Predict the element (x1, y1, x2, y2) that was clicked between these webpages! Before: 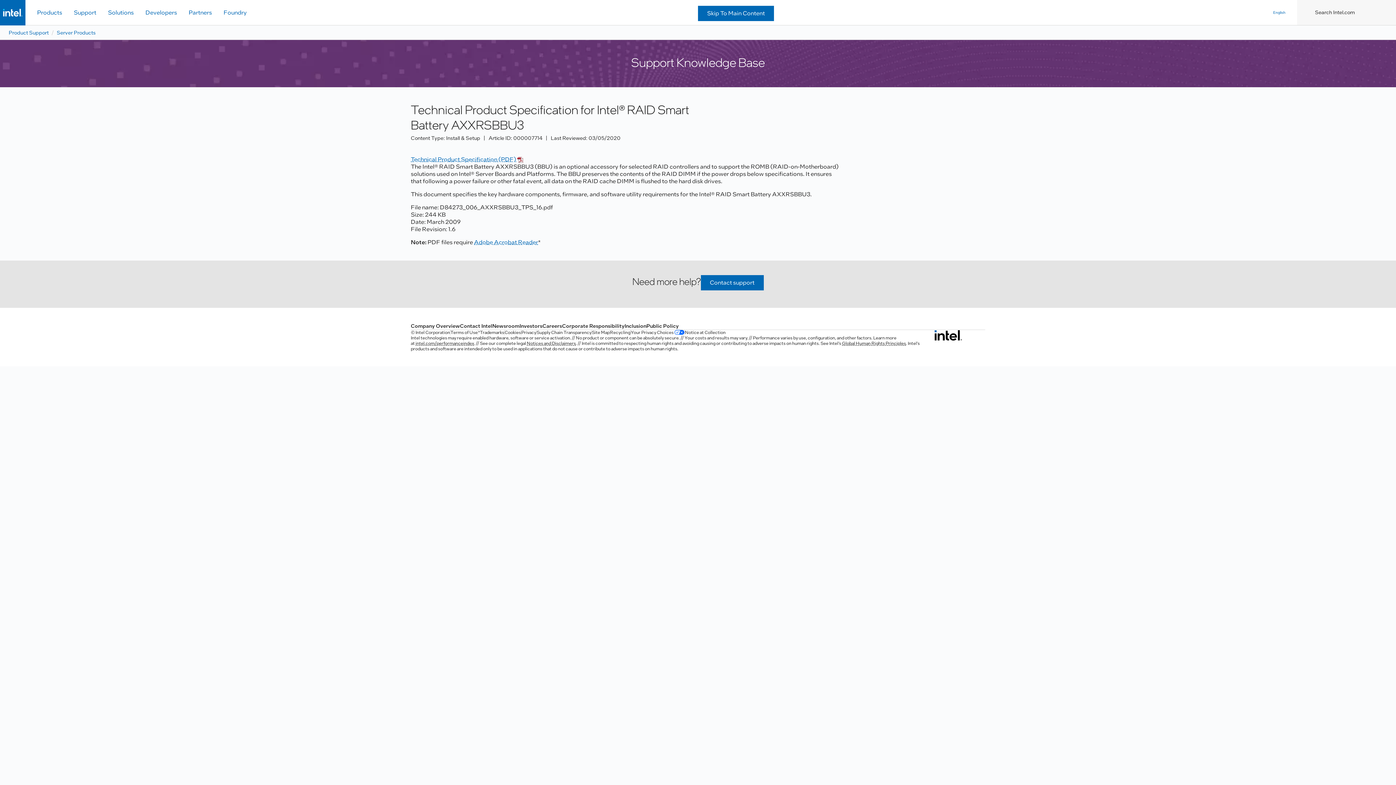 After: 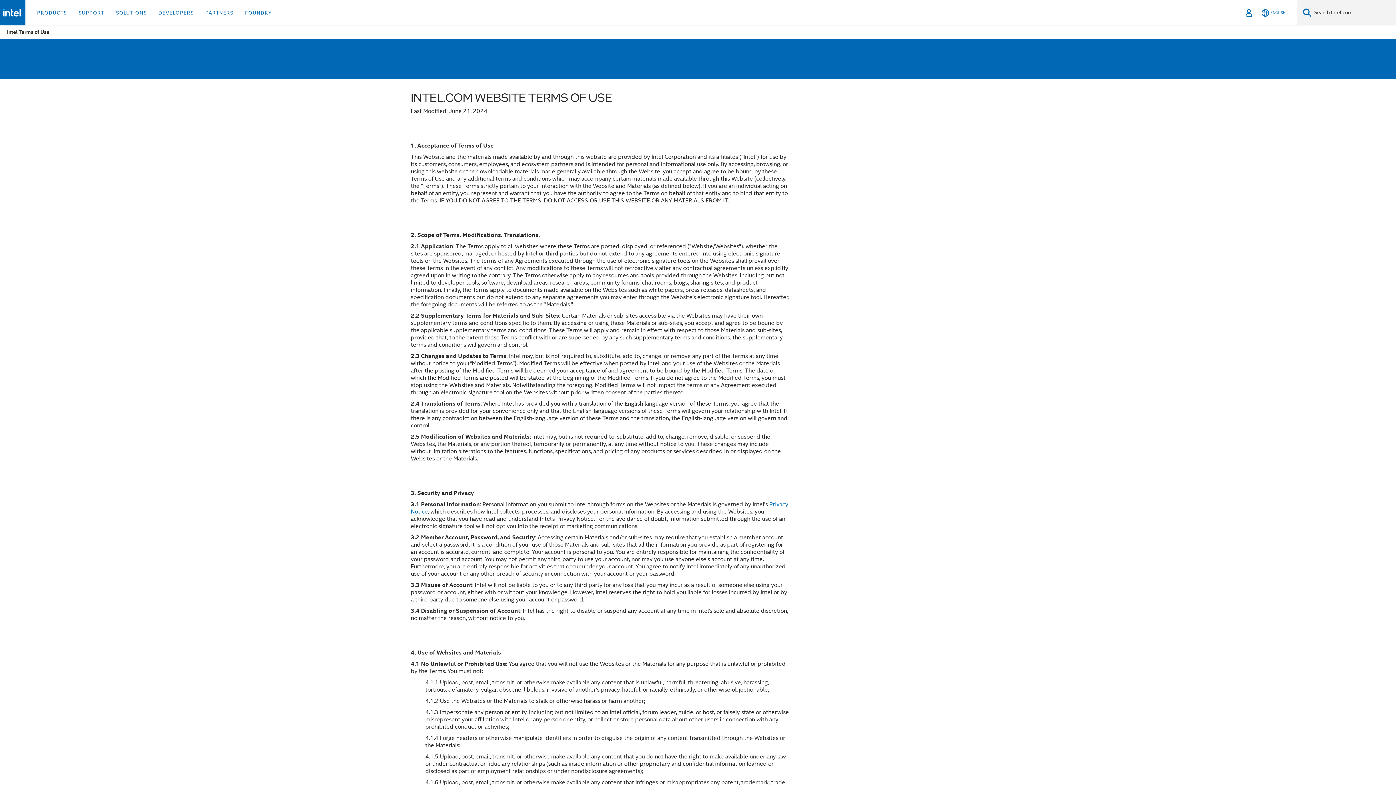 Action: label: Terms of Use bbox: (450, 330, 477, 335)